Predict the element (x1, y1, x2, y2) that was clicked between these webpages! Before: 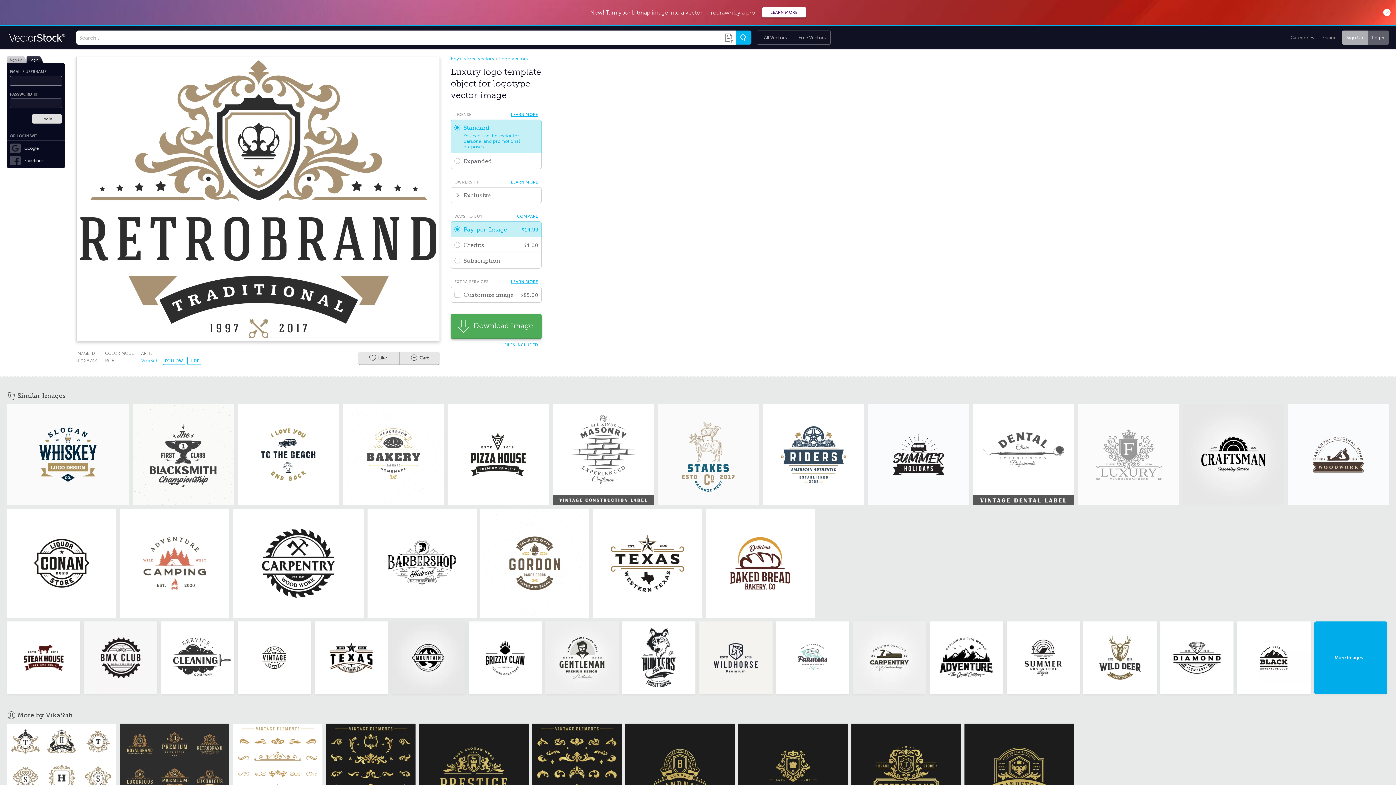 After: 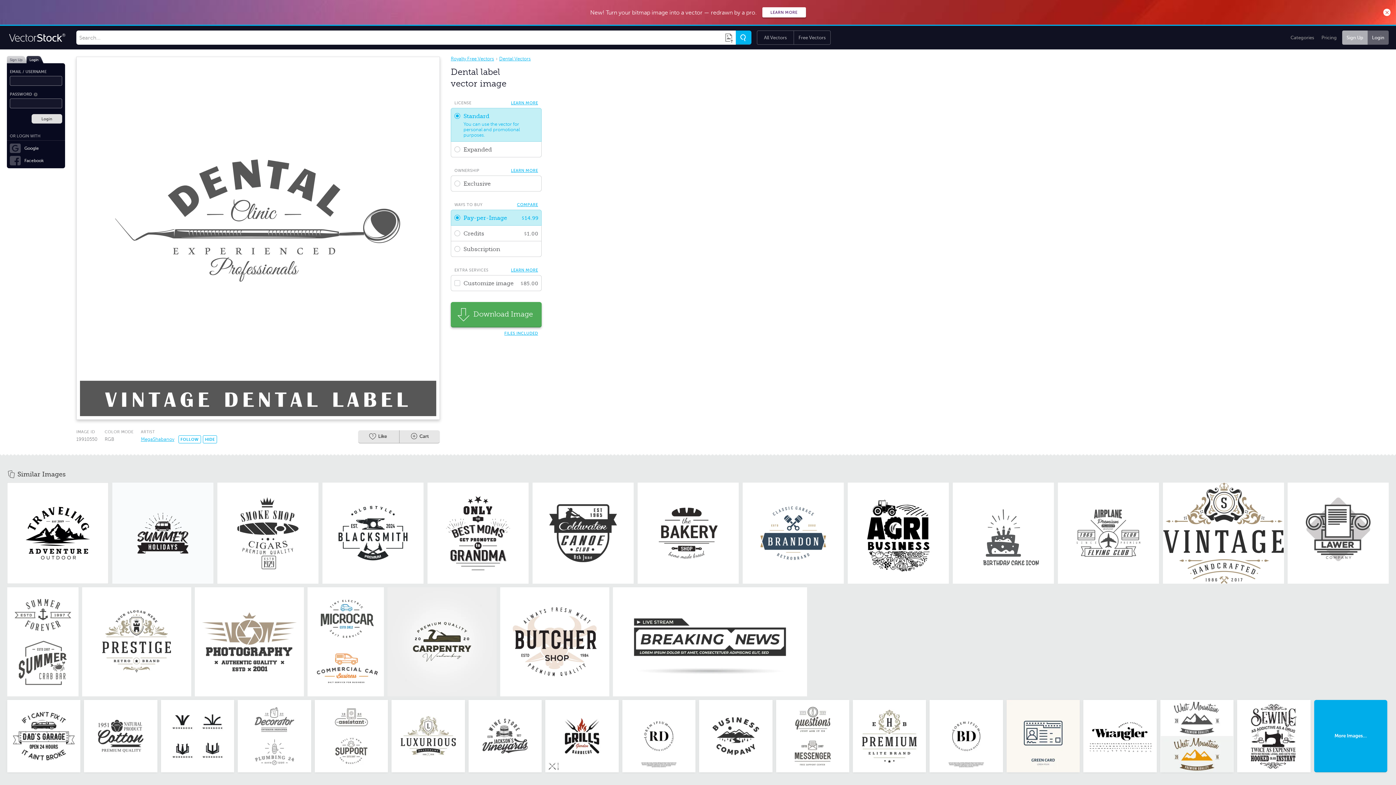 Action: bbox: (973, 404, 1074, 505)